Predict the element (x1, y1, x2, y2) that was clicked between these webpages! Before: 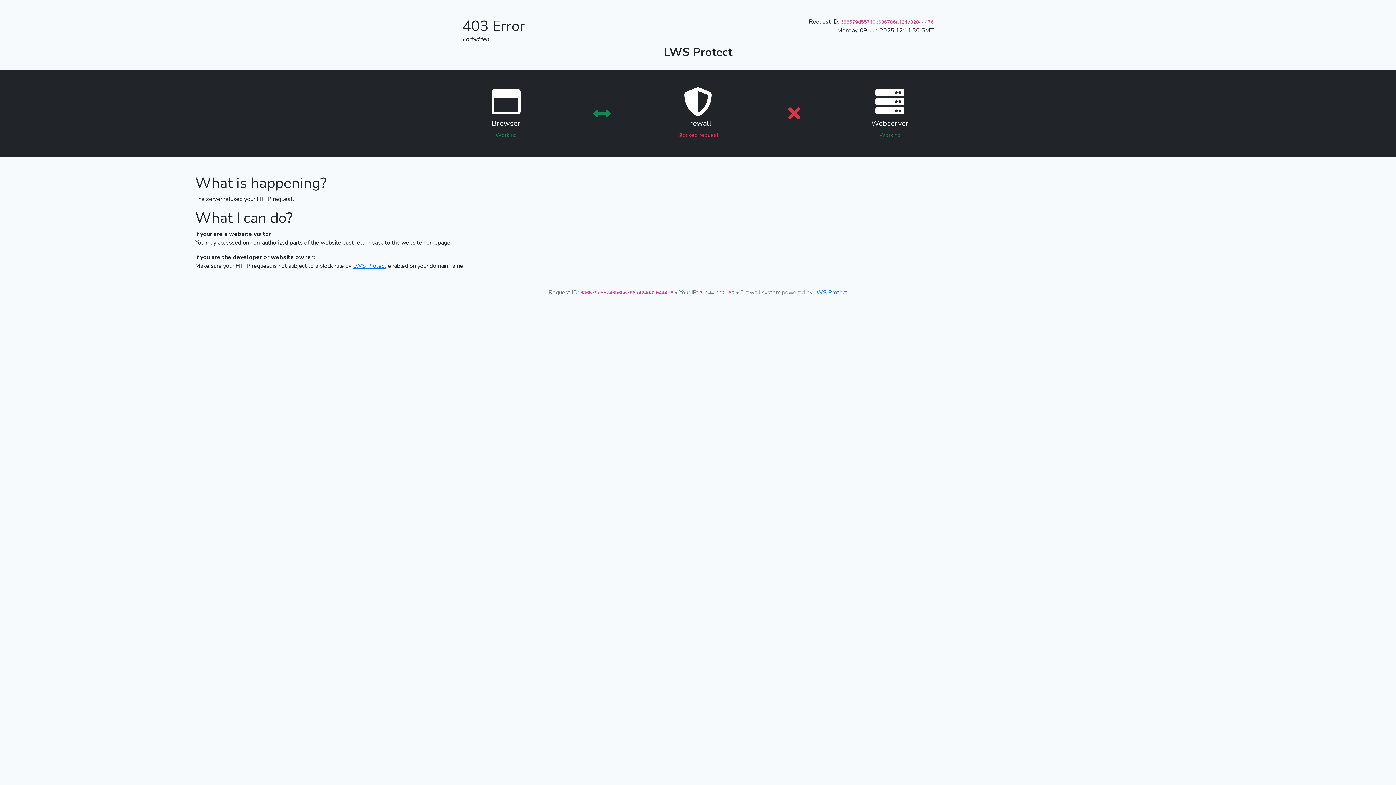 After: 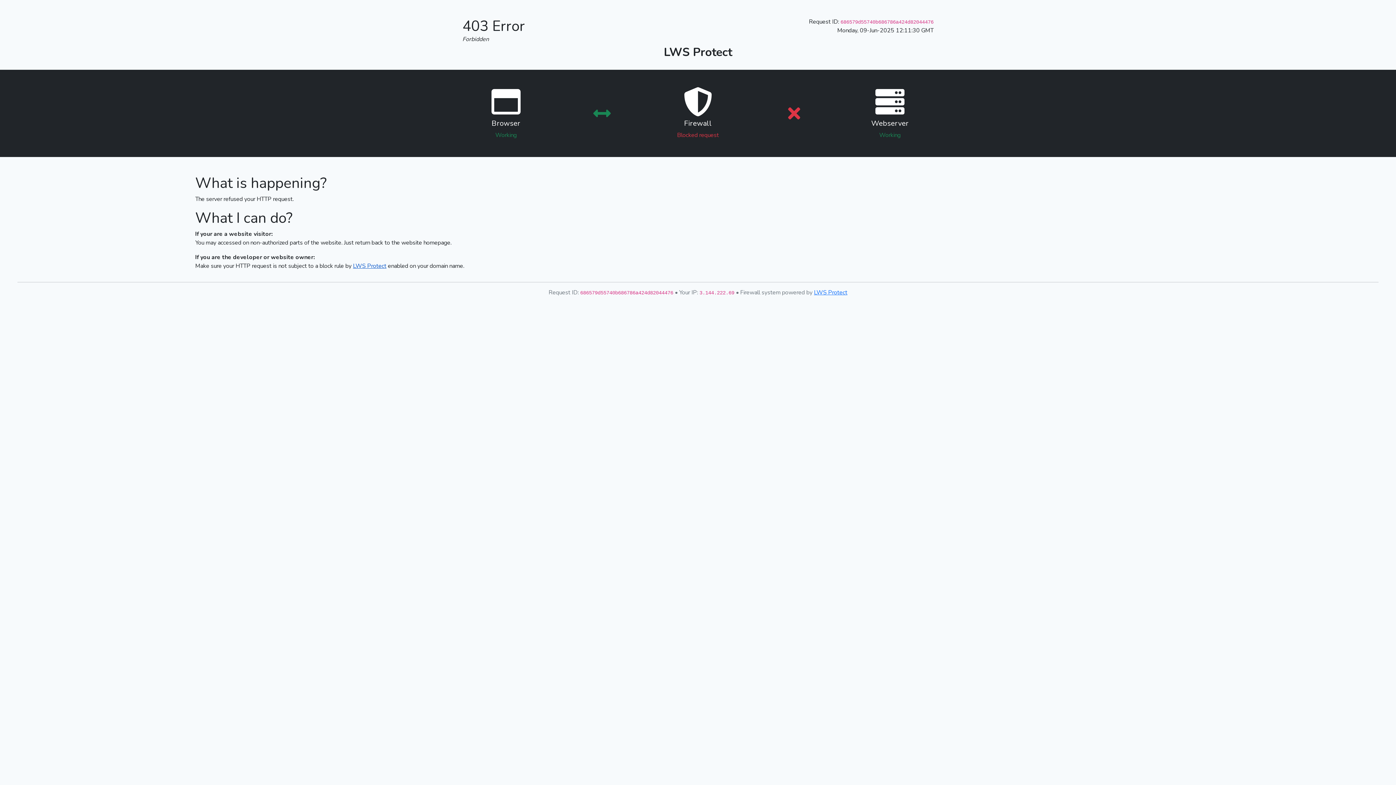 Action: label: LWS Protect bbox: (353, 262, 386, 270)